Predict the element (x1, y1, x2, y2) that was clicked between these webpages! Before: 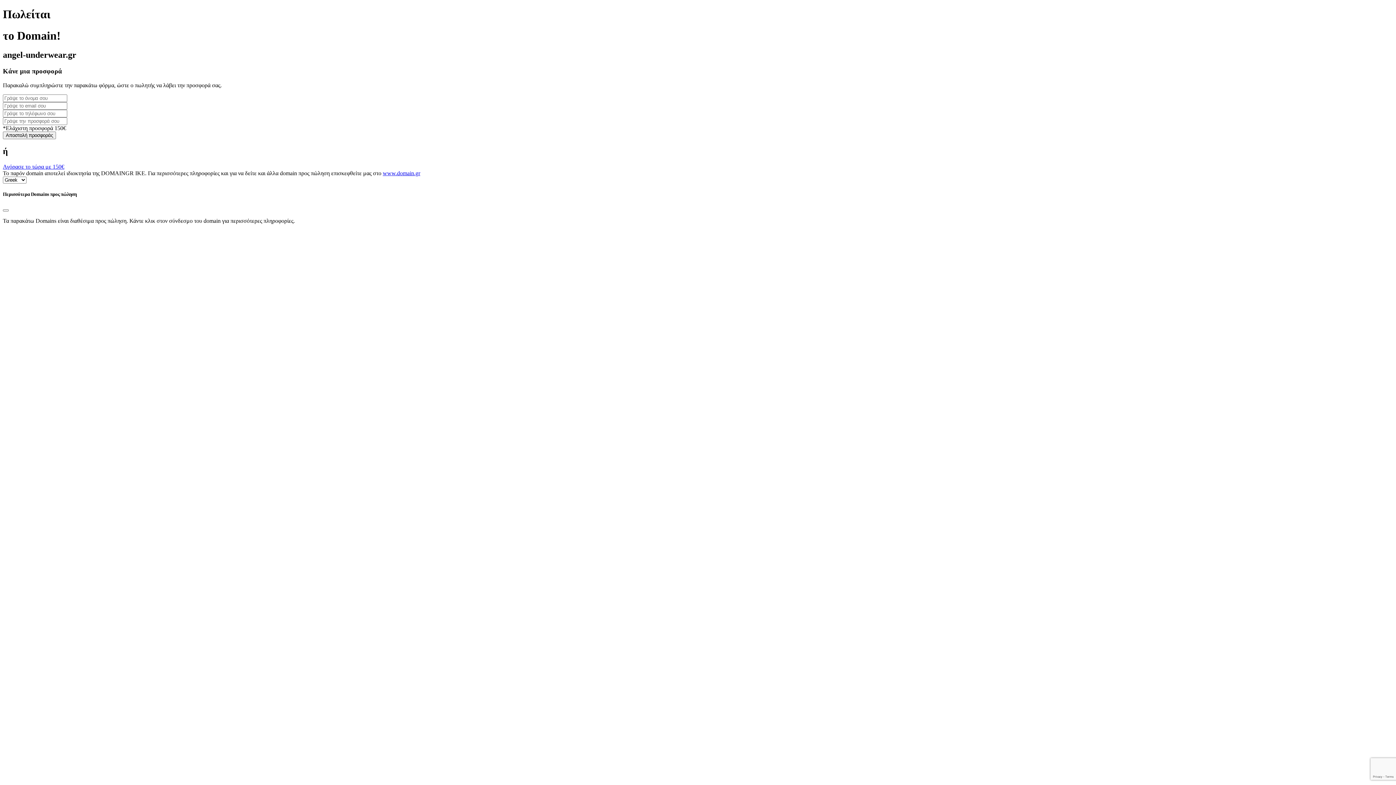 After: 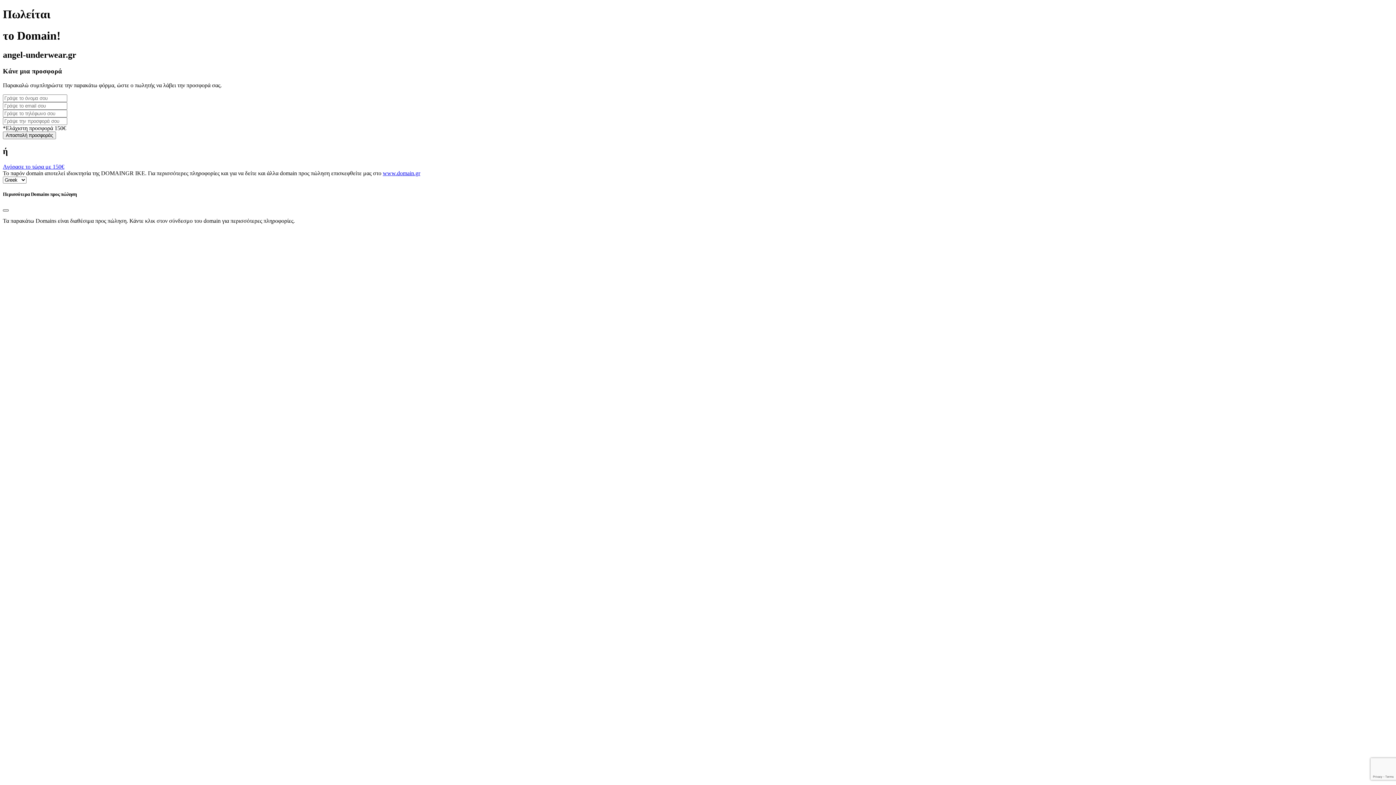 Action: label: Close bbox: (2, 209, 8, 211)